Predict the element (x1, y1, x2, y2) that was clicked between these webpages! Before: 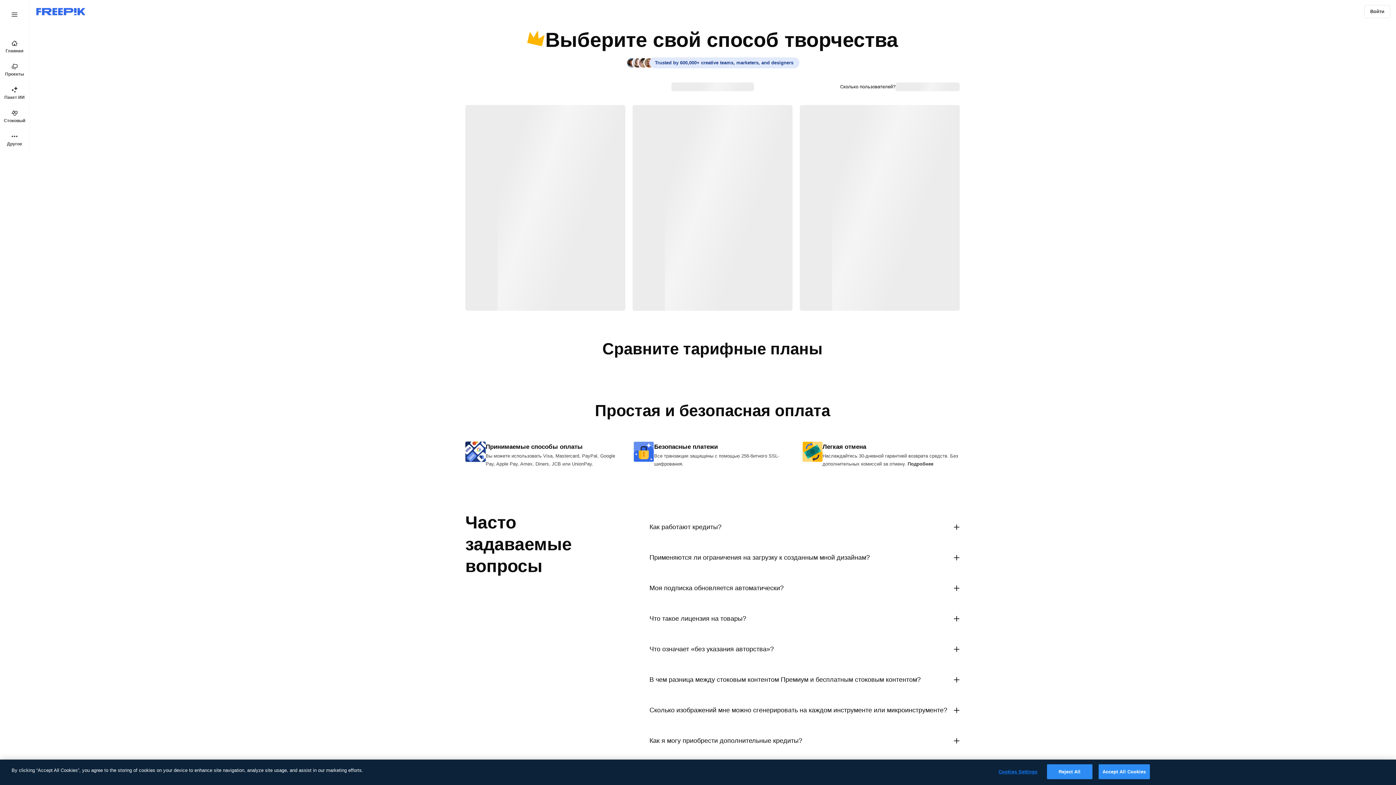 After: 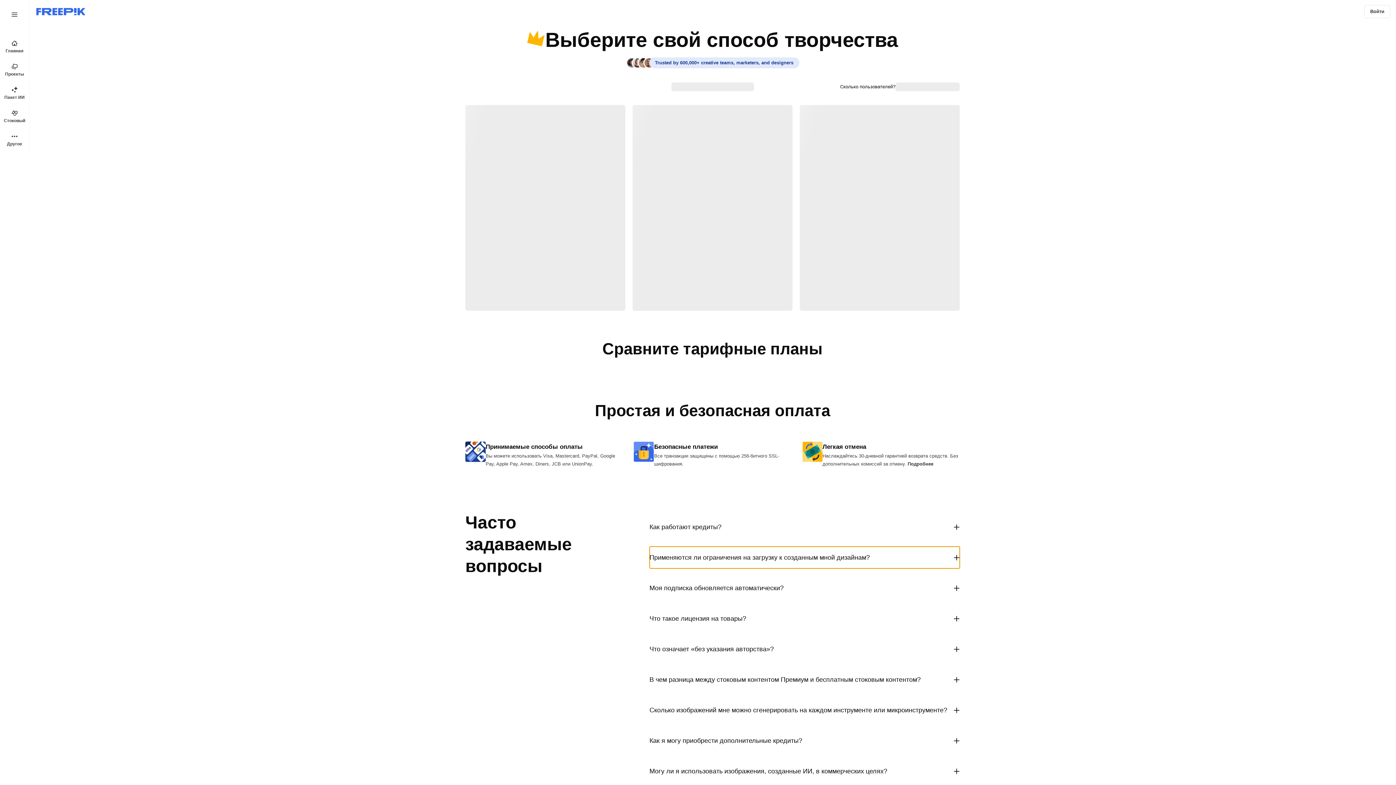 Action: label: Применяются ли ограничения на загрузку к созданным мной дизайнам? bbox: (649, 546, 959, 568)